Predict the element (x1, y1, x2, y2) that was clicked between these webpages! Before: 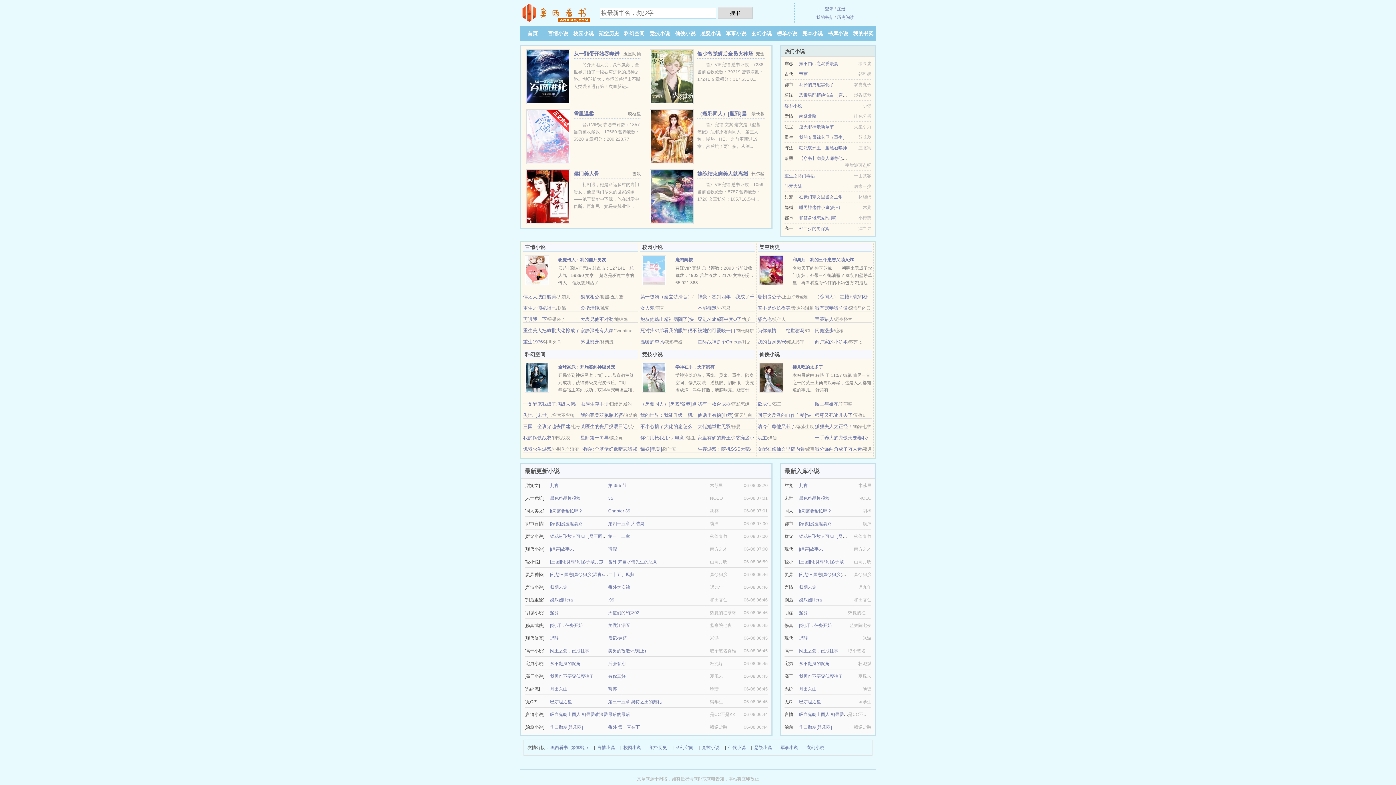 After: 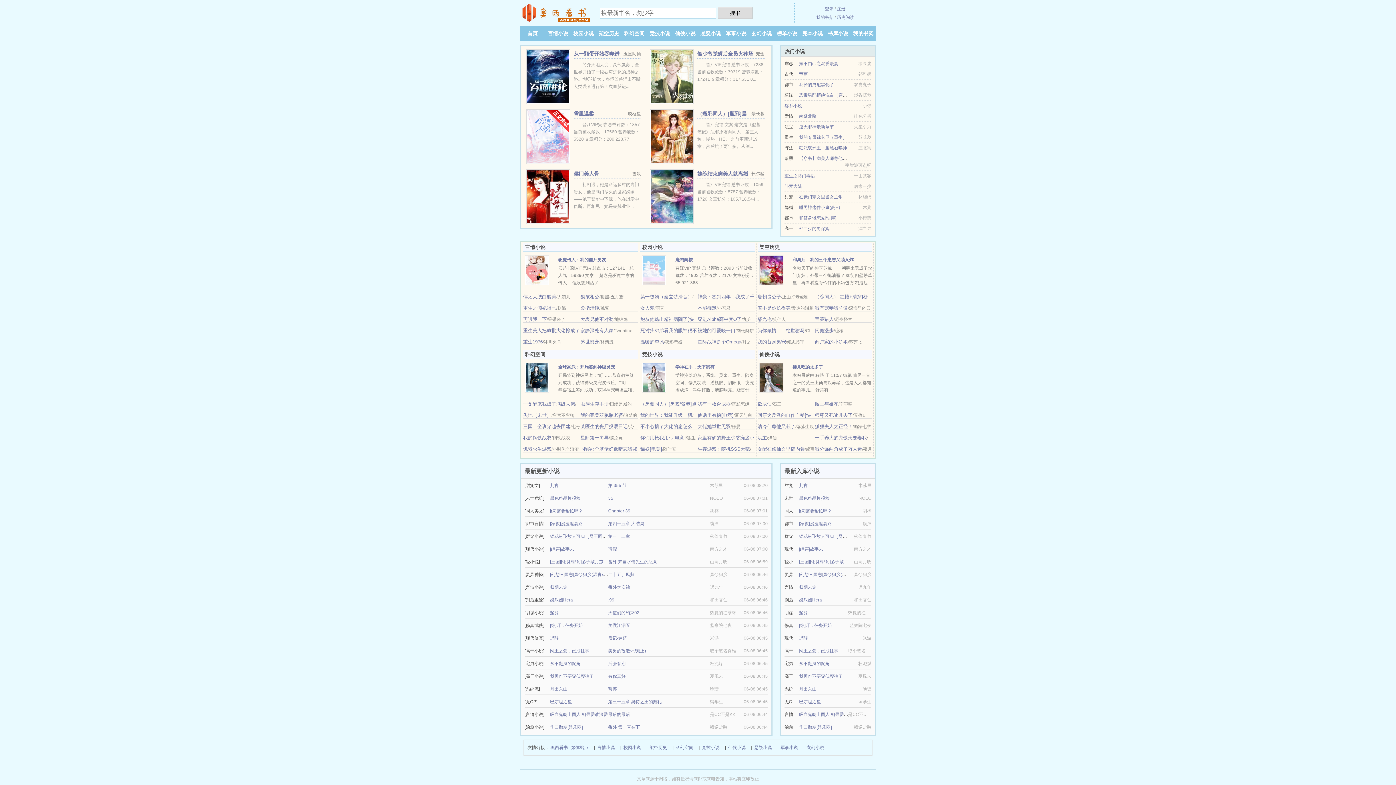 Action: label: 仙侠小说 bbox: (728, 744, 745, 752)